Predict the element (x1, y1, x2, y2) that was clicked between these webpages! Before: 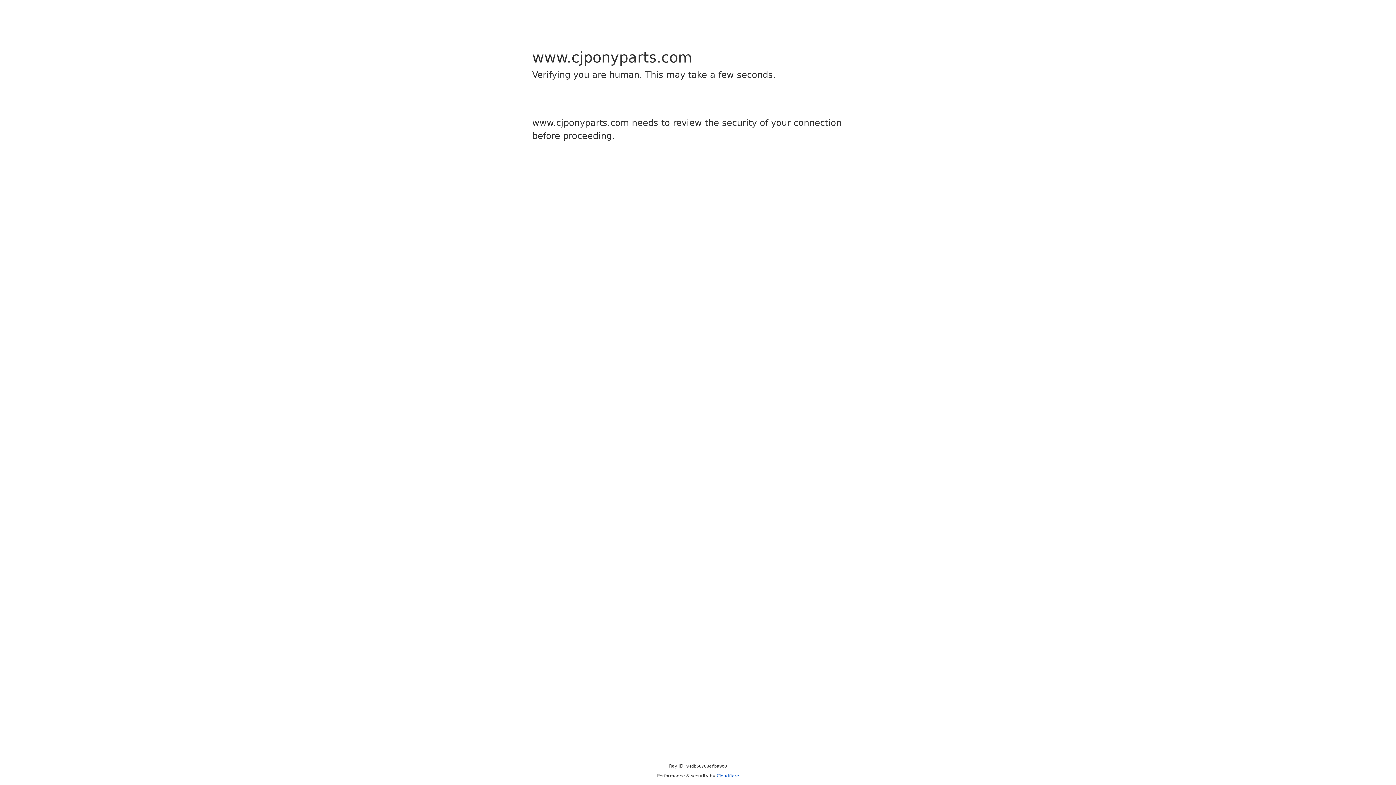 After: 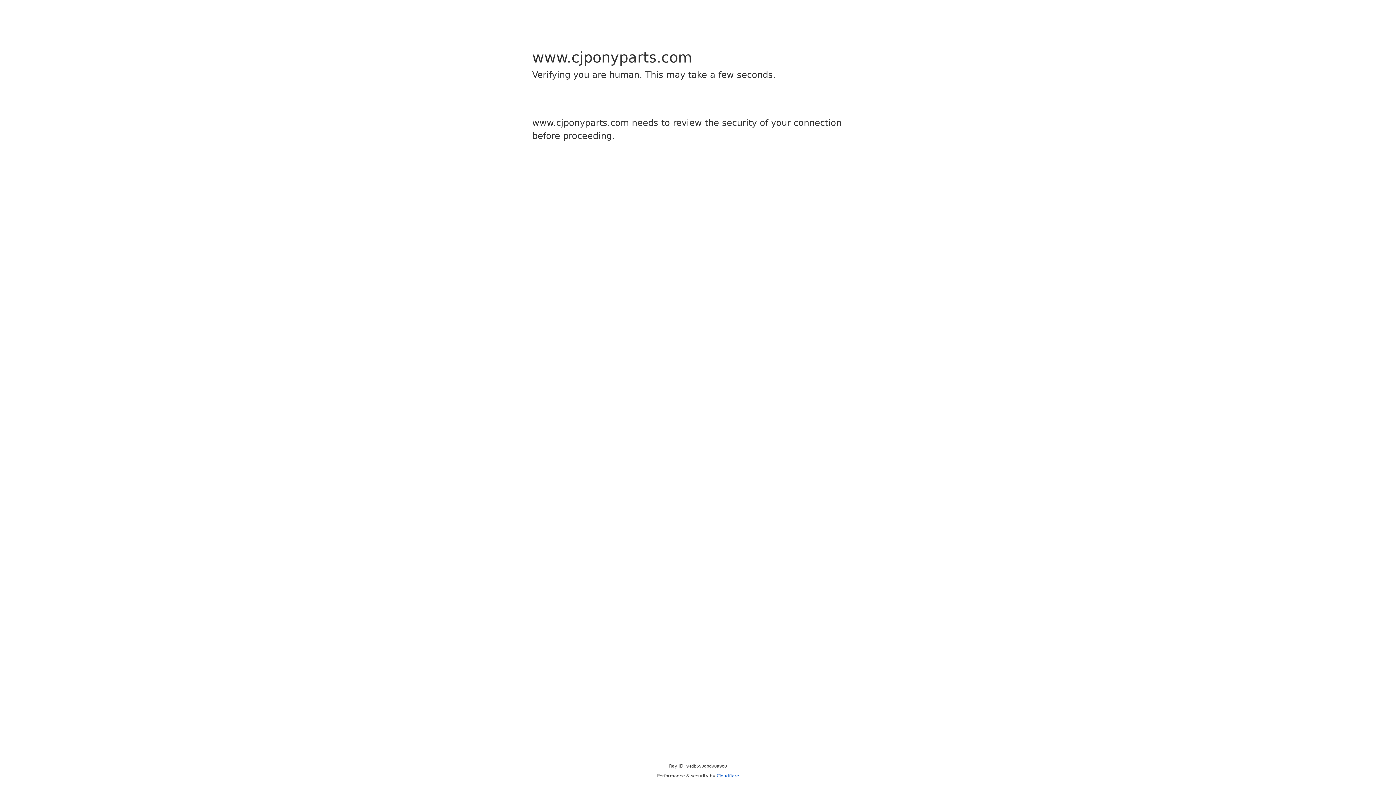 Action: label: Cloudflare bbox: (716, 773, 739, 778)